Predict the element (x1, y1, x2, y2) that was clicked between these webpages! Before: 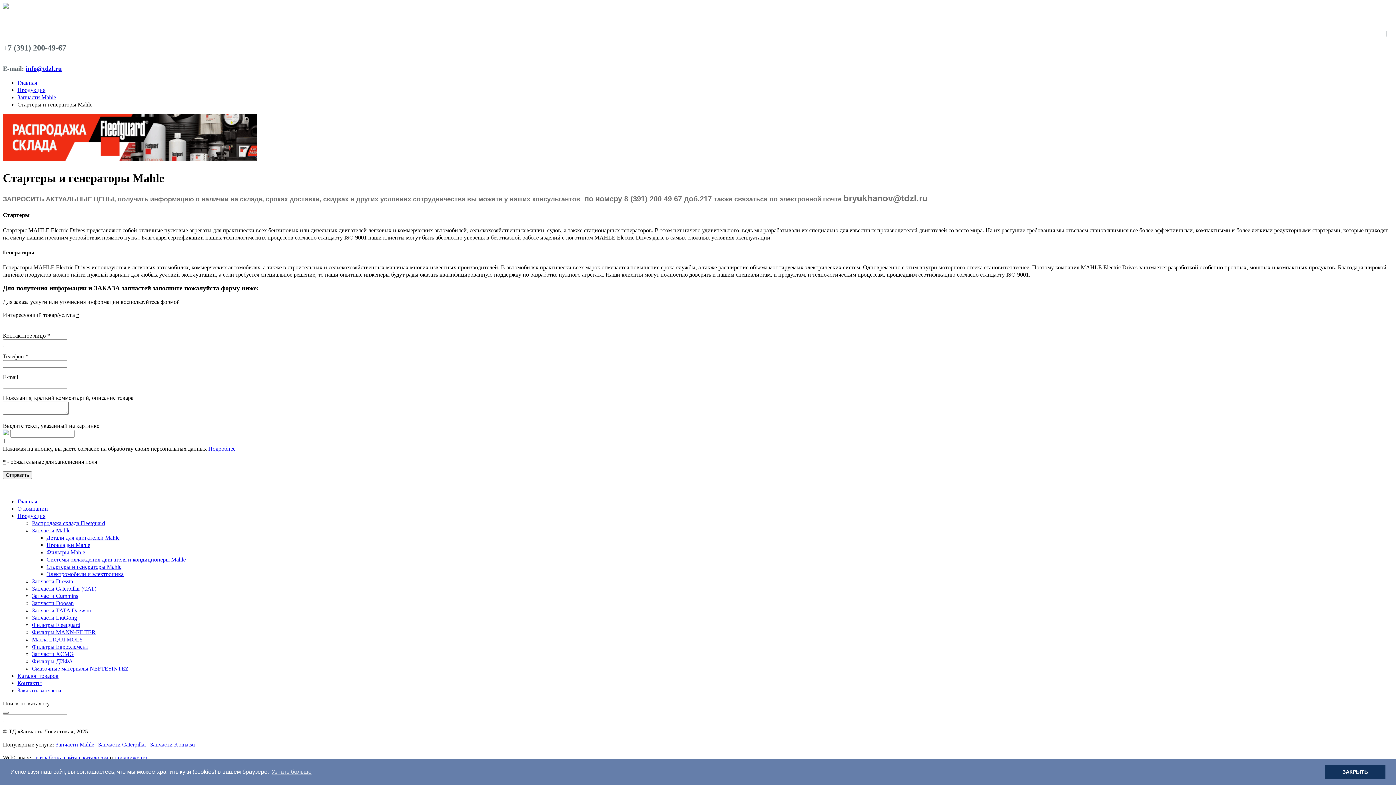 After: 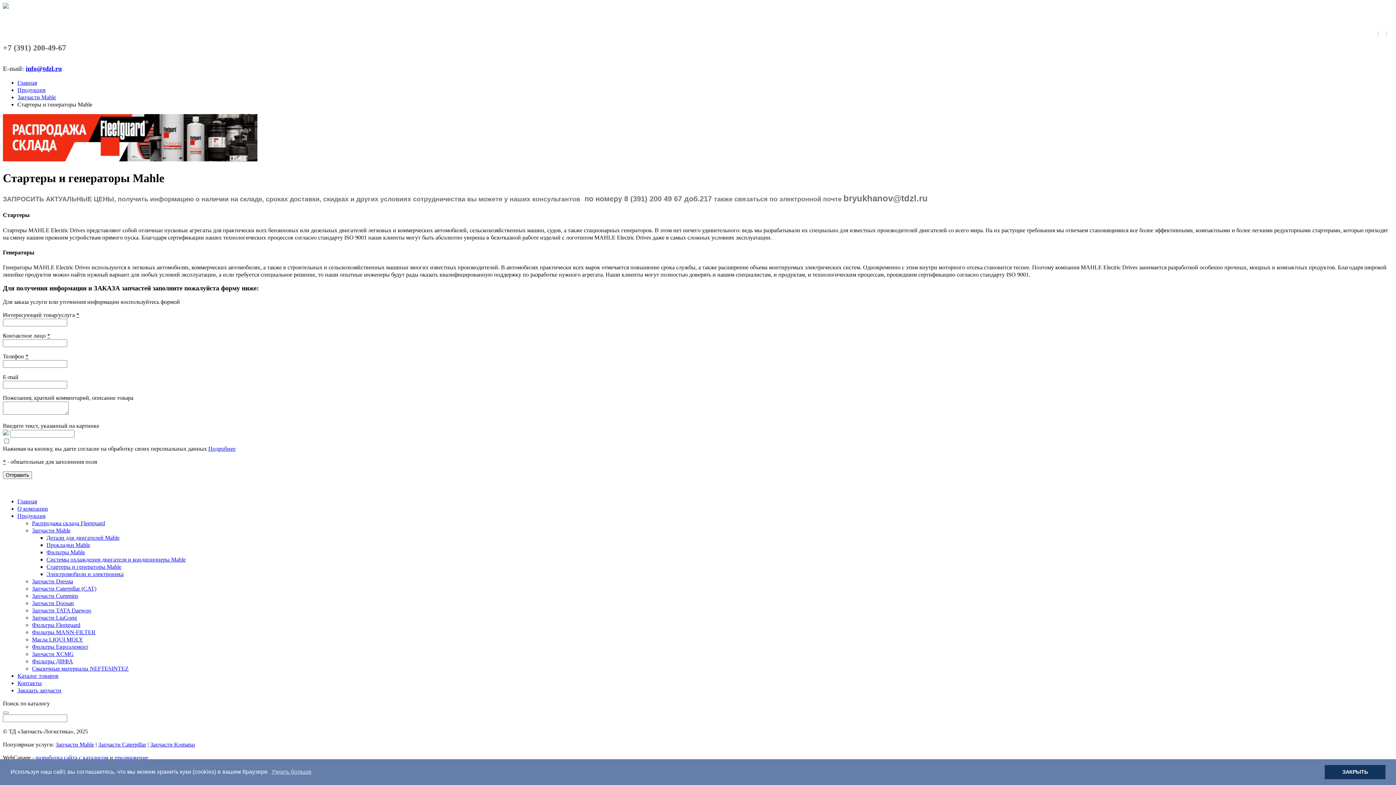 Action: bbox: (208, 445, 235, 452) label: Подробнее